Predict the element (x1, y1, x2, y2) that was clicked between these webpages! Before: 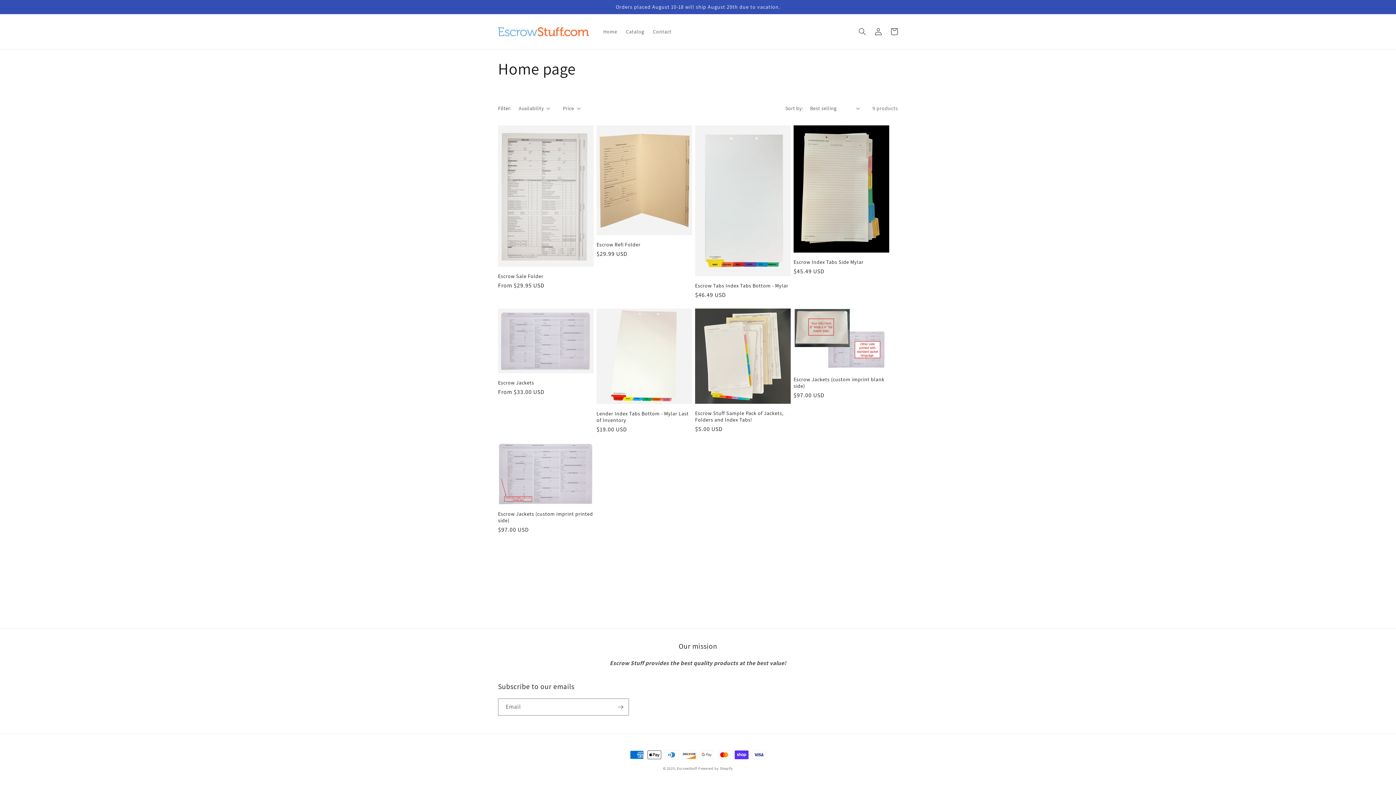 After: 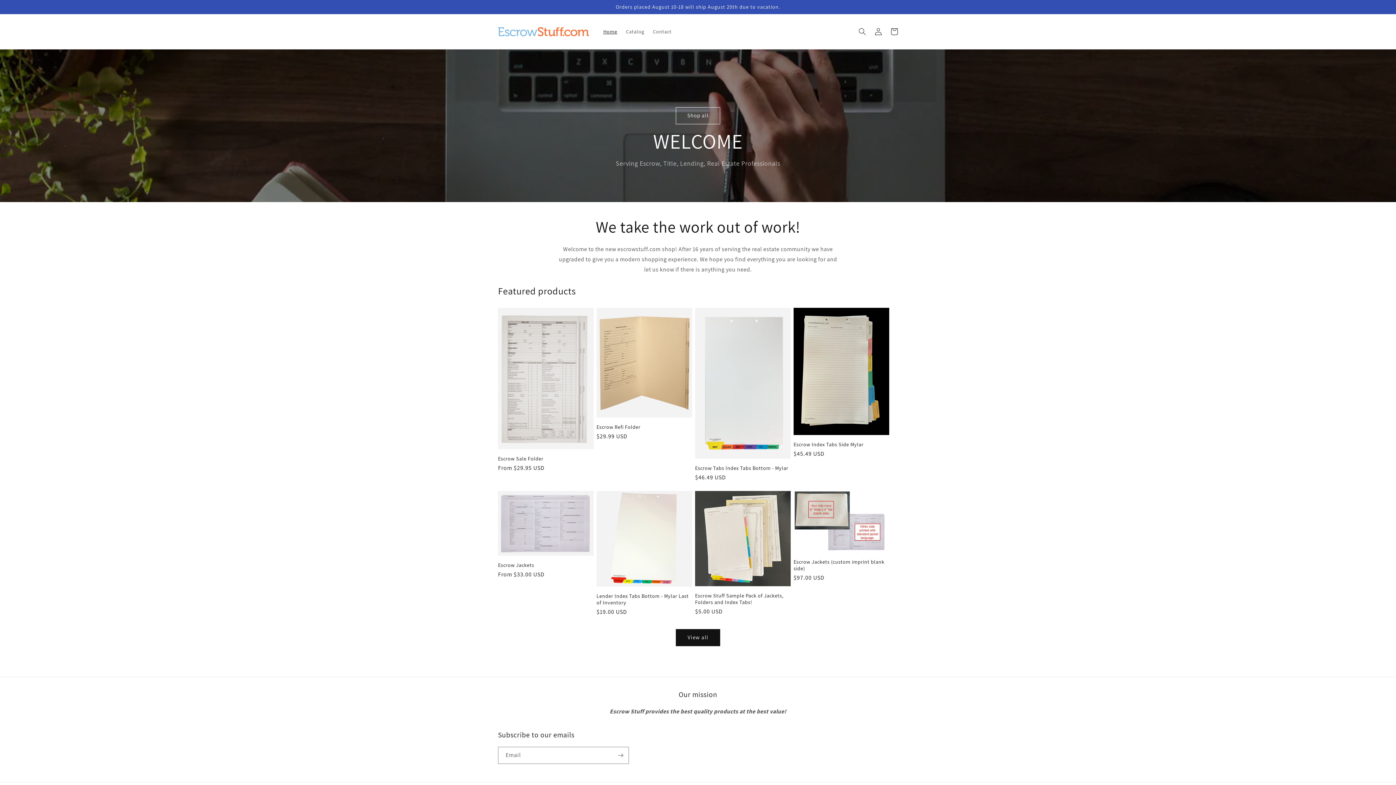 Action: label: EscrowStuff bbox: (677, 766, 697, 771)